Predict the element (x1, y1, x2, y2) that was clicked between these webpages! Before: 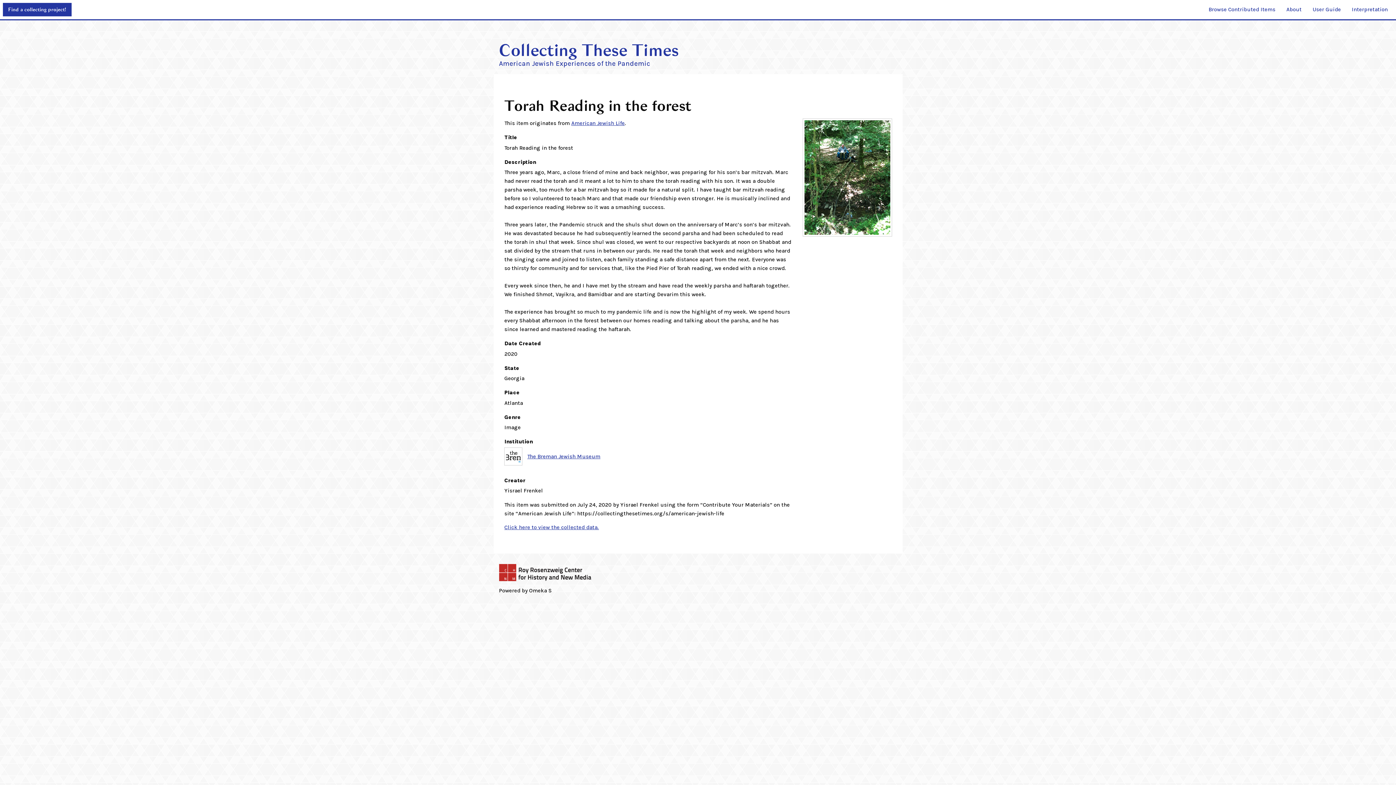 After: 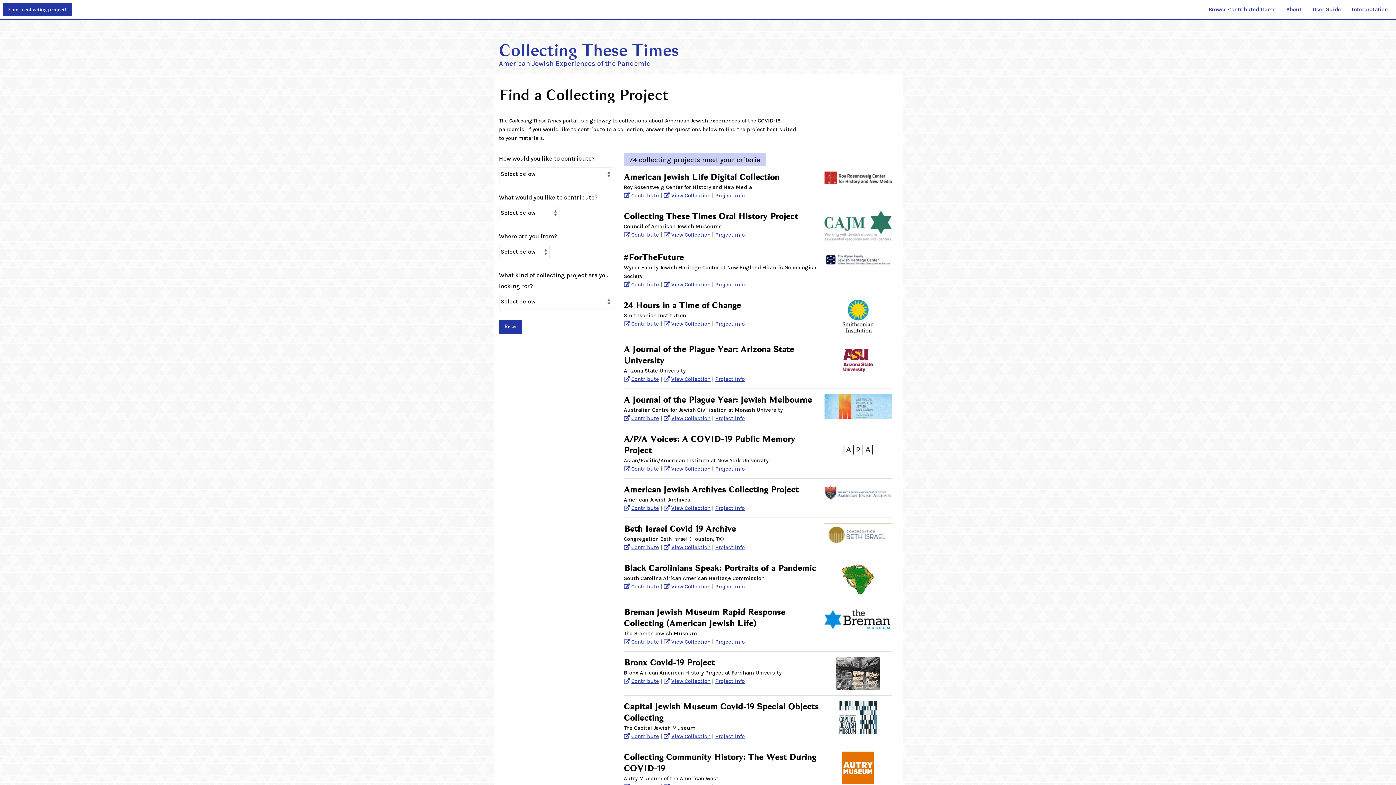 Action: bbox: (2, 2, 71, 16) label: Find a collecting project!